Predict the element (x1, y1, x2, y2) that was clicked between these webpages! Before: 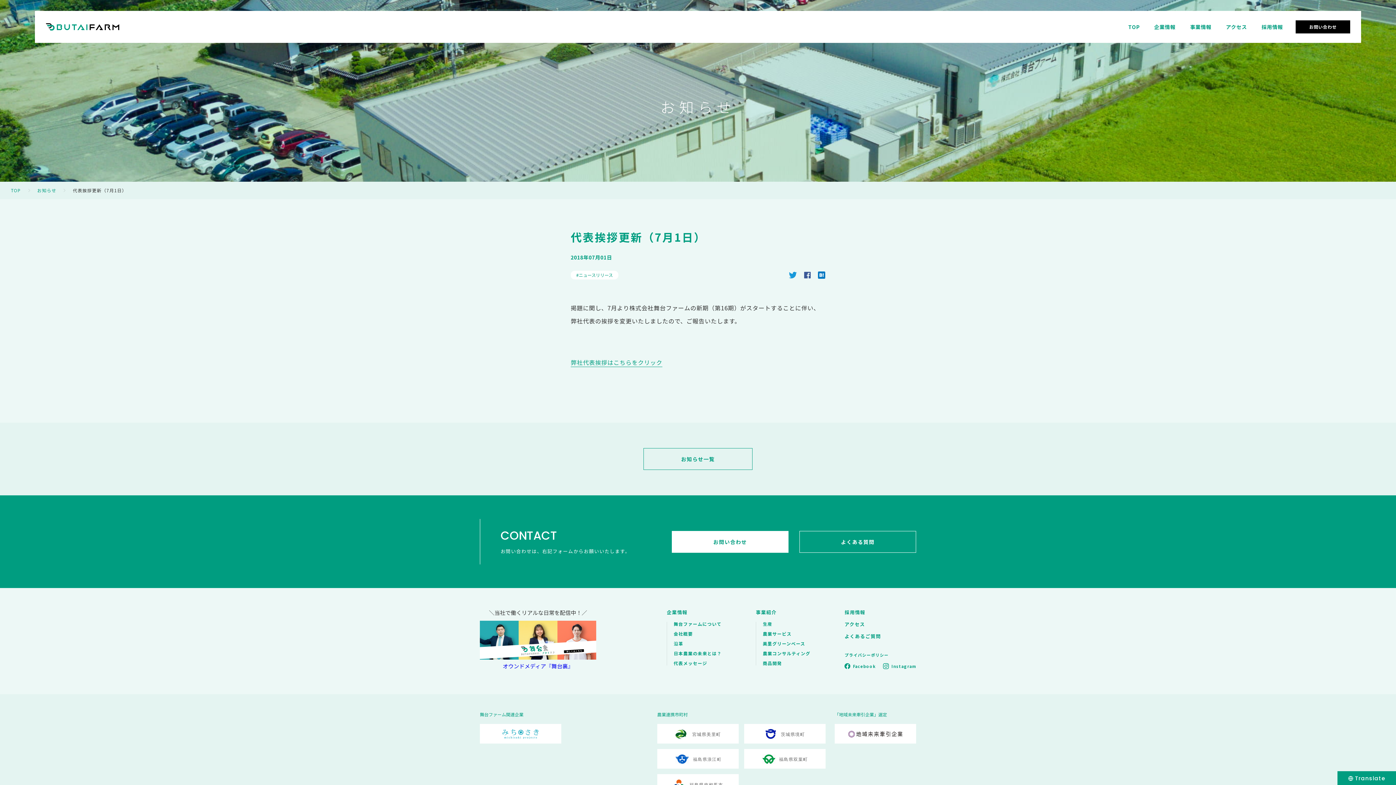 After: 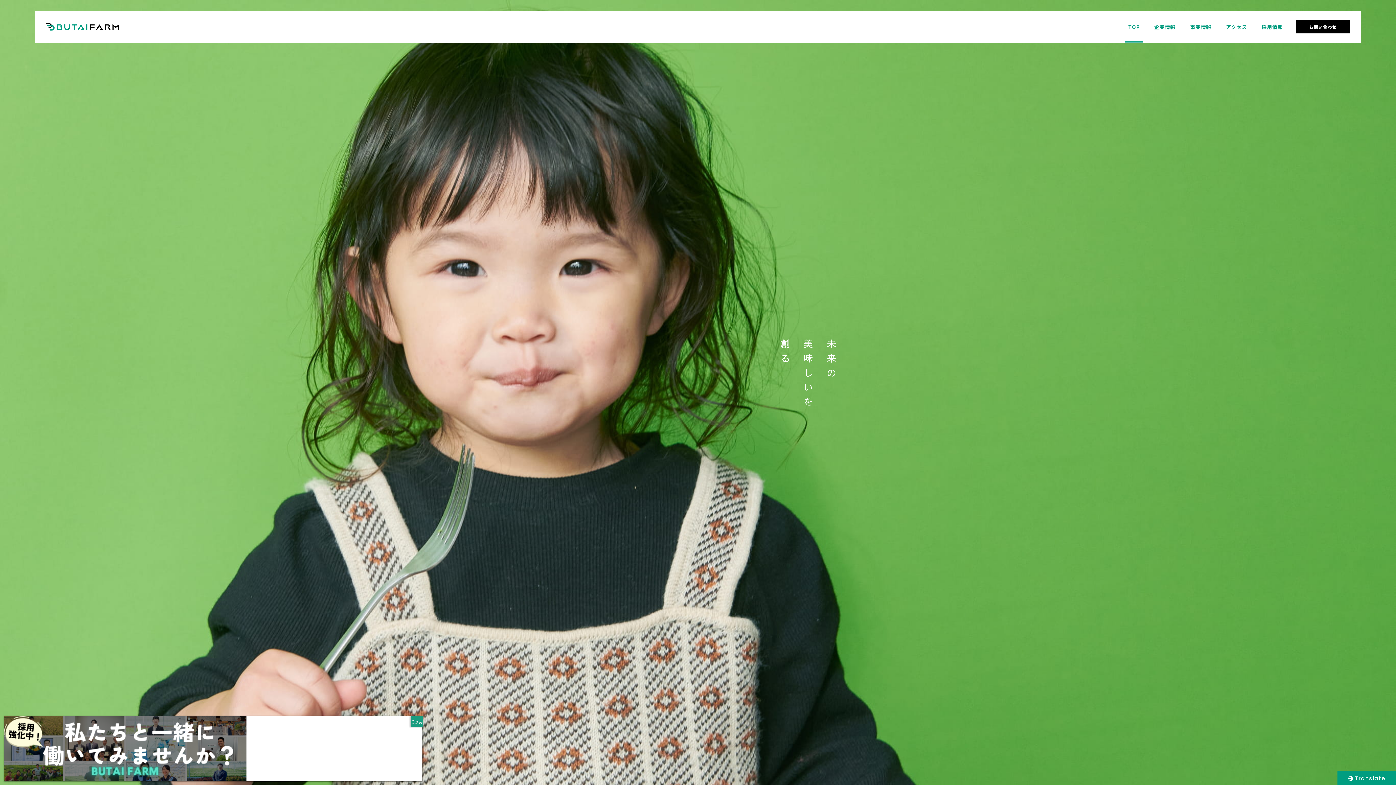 Action: bbox: (45, 23, 119, 30)